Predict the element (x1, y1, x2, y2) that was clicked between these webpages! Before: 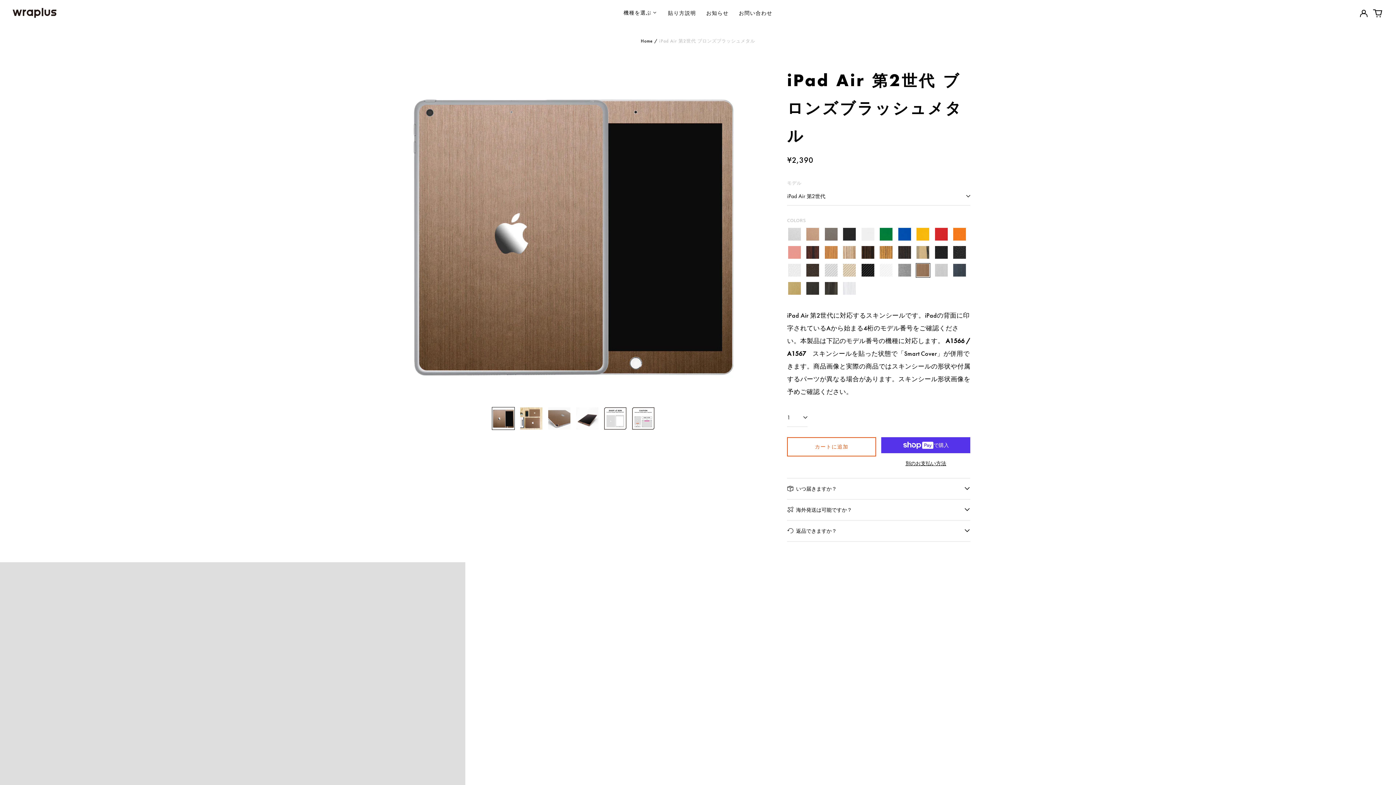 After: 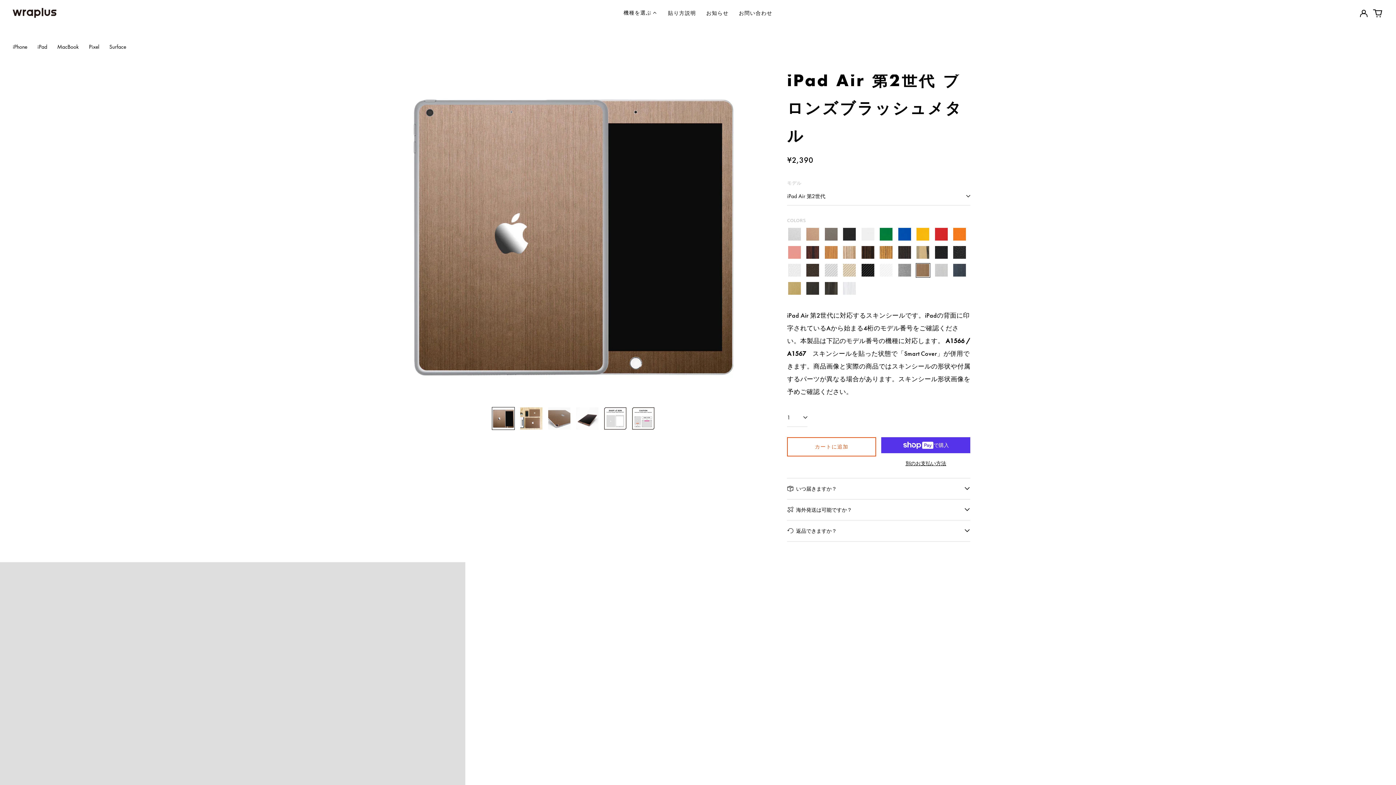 Action: label: 機種を選ぶ bbox: (618, 5, 663, 20)